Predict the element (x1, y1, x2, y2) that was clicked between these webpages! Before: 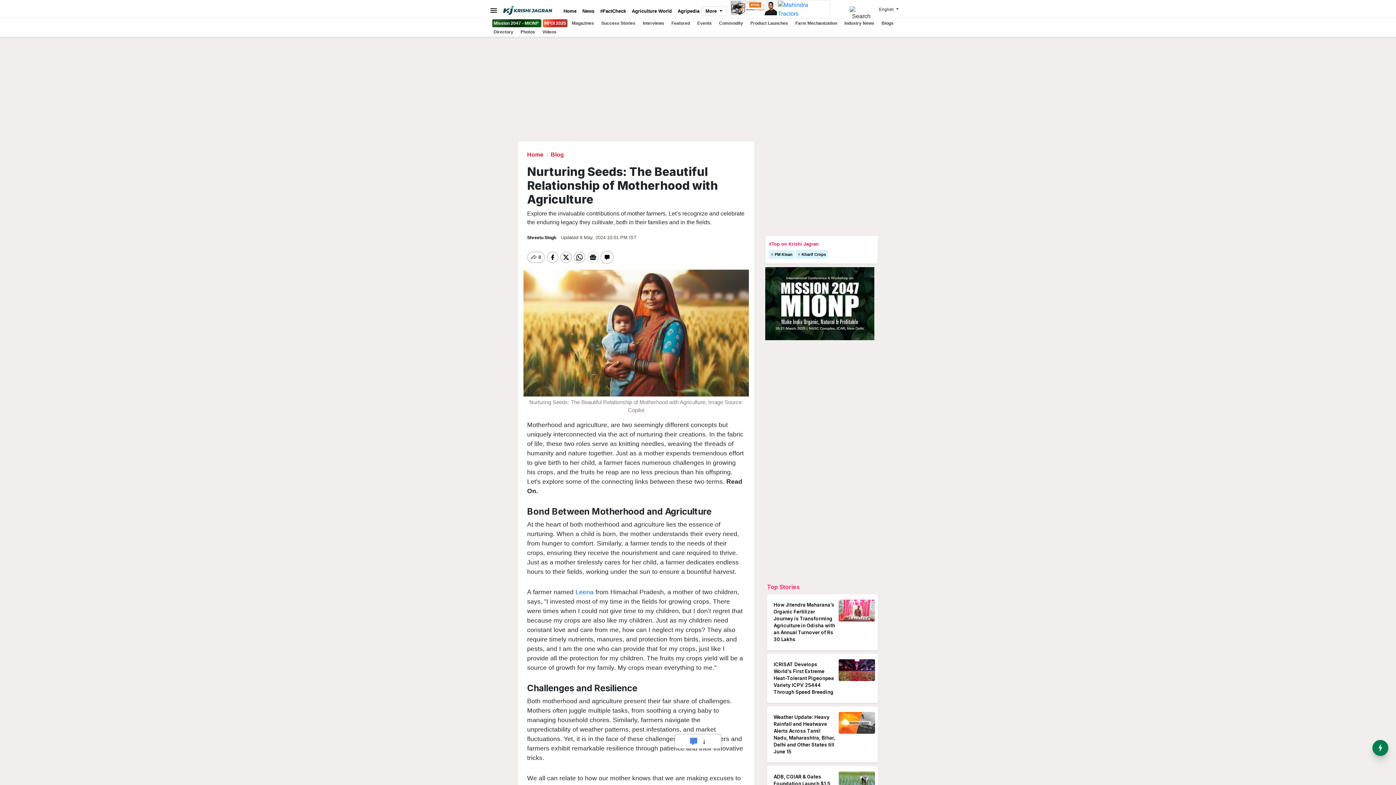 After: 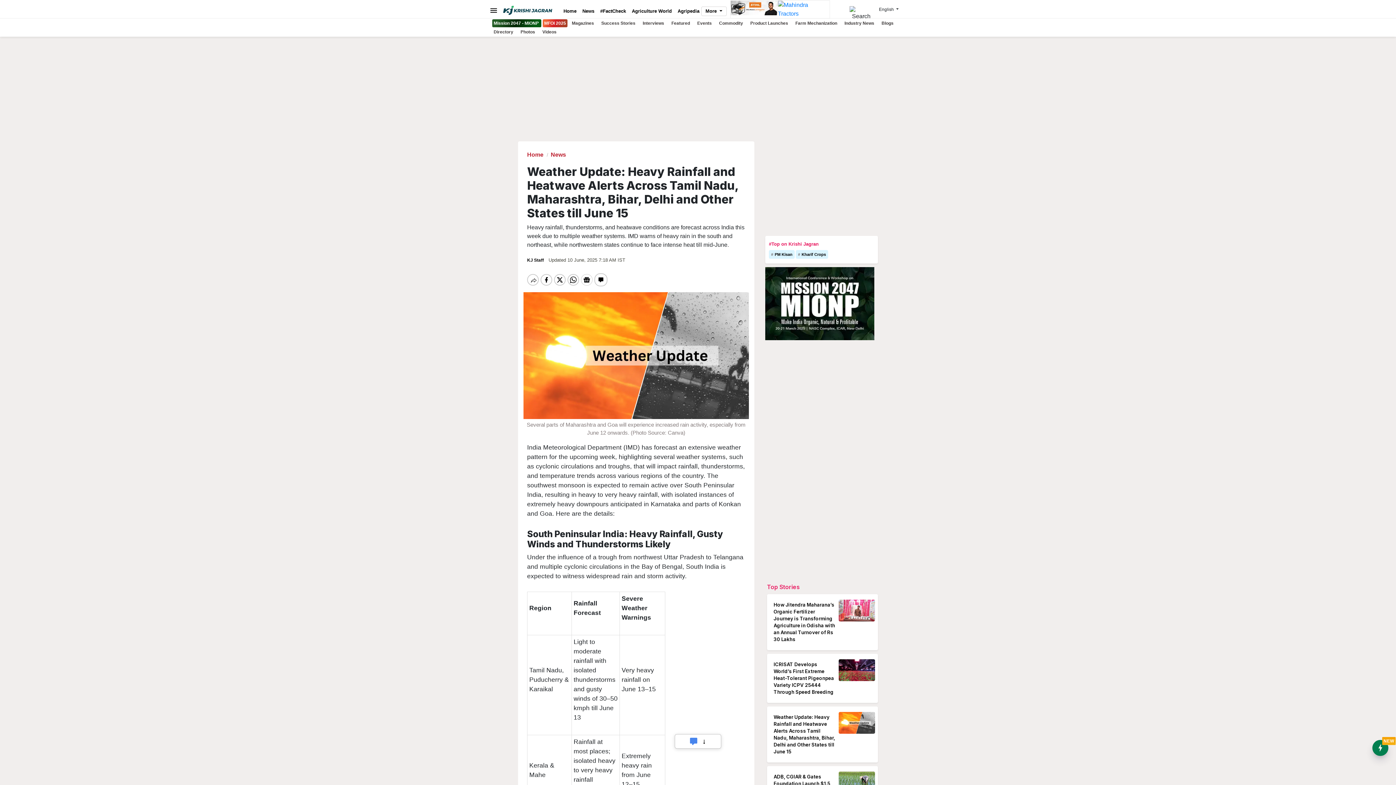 Action: label: Weather Update: Heavy Rainfall and Heatwave Alerts Across Tamil Nadu, Maharashtra, Bihar, Delhi and Other States till June 15 bbox: (770, 712, 875, 757)